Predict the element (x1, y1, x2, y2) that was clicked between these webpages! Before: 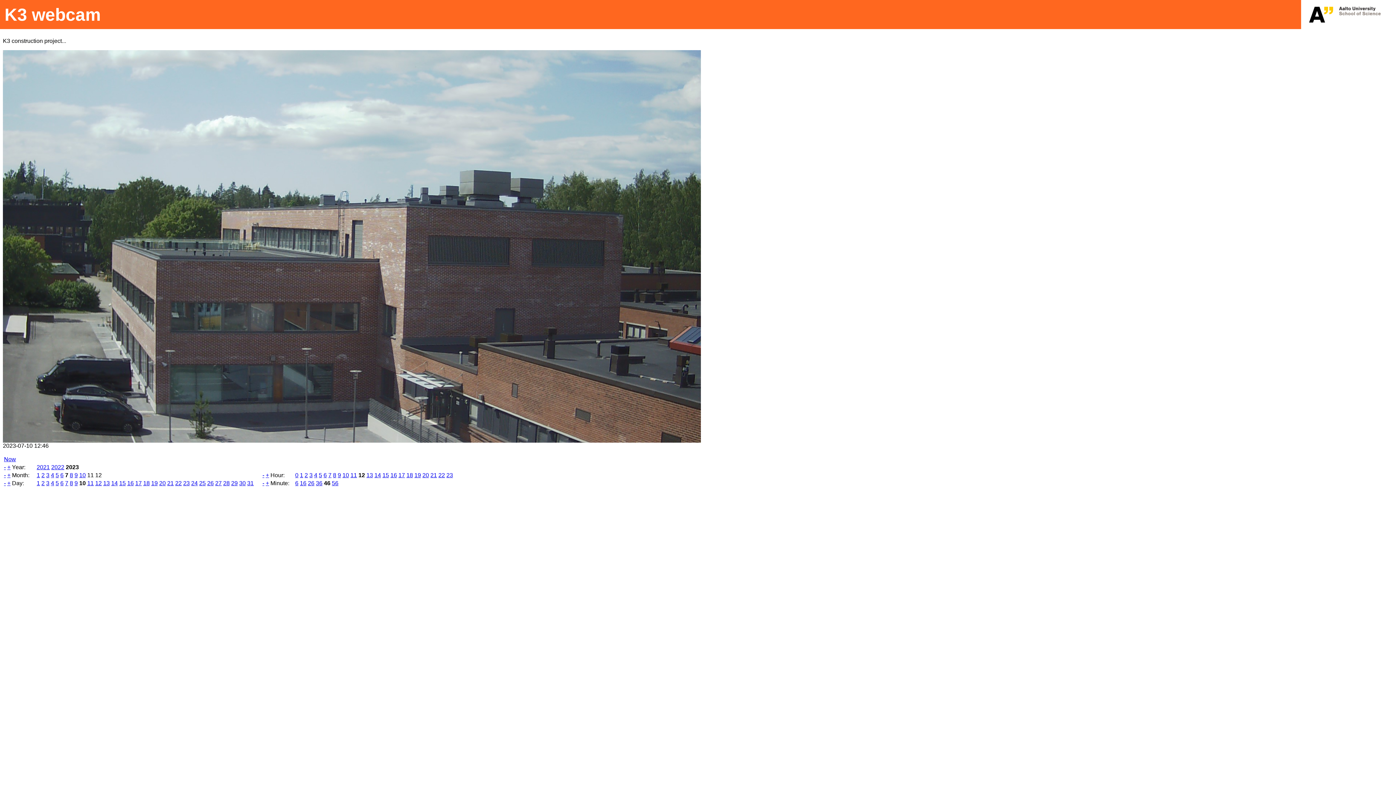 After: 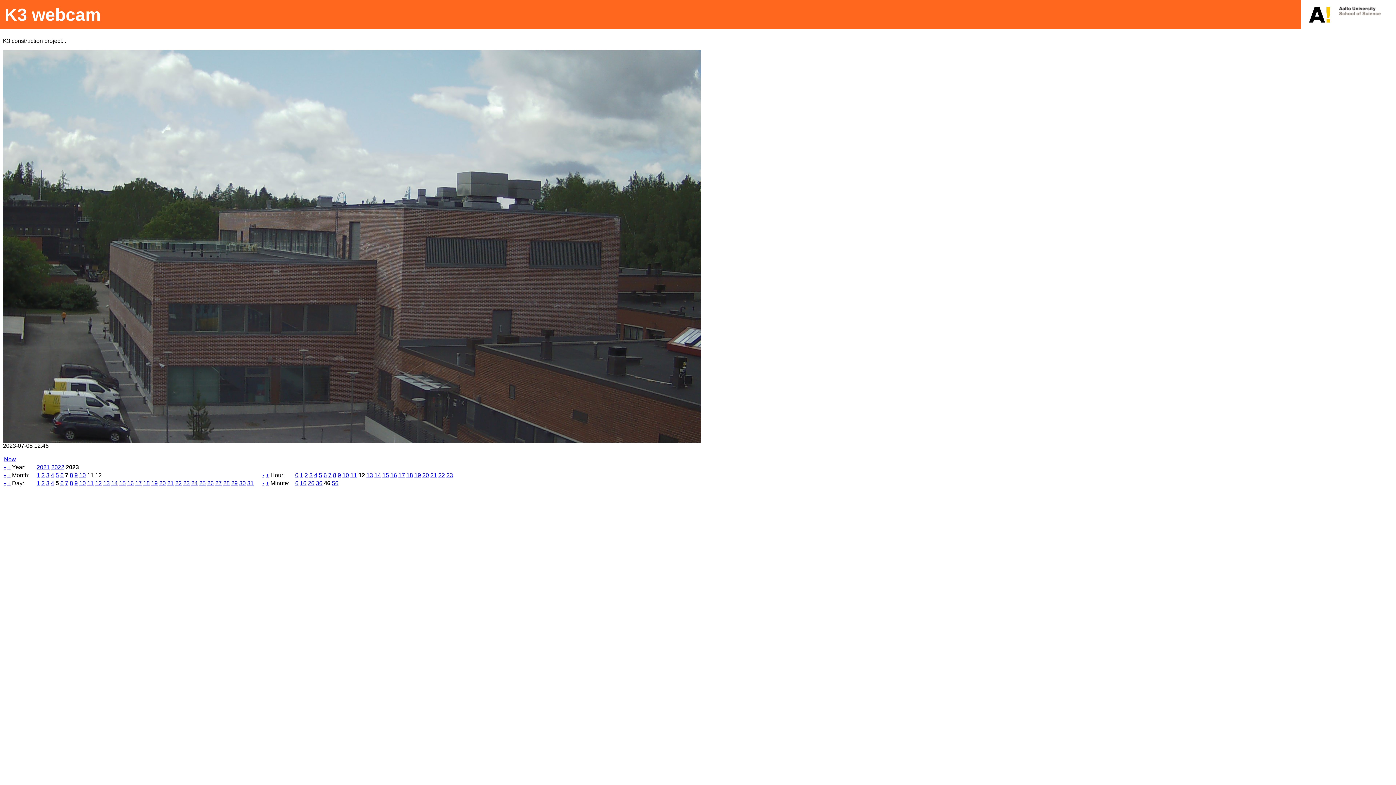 Action: label: 5 bbox: (55, 480, 58, 486)